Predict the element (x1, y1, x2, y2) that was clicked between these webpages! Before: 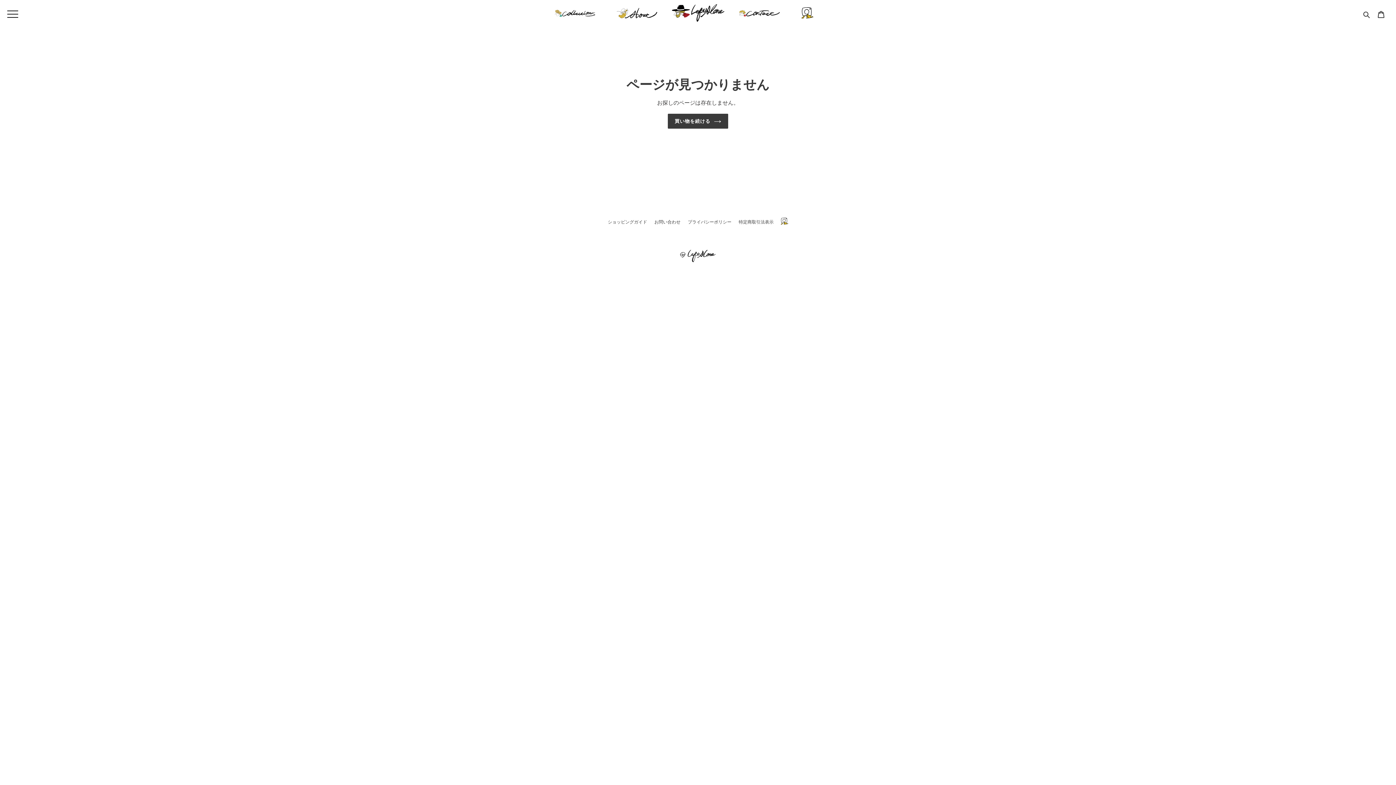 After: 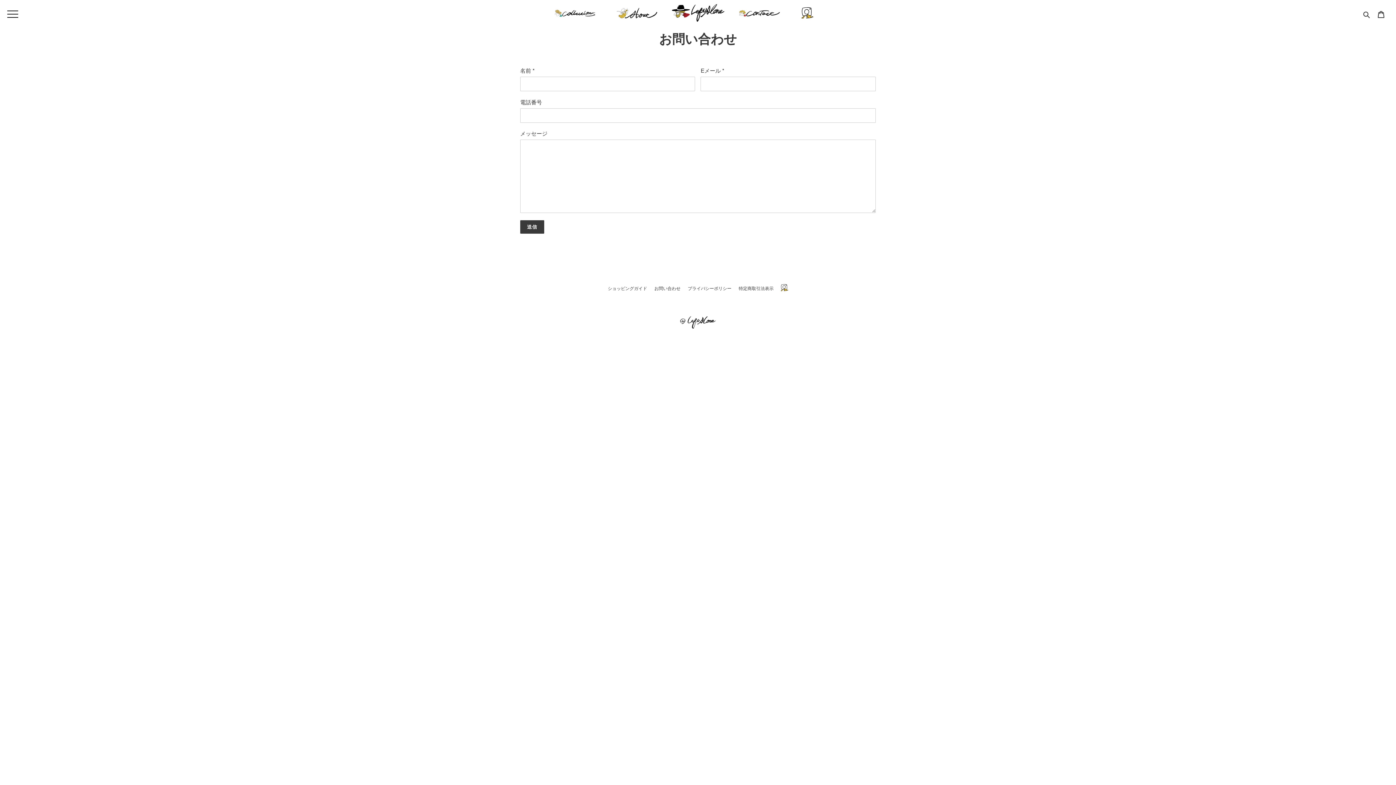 Action: bbox: (654, 219, 680, 224) label: お問い合わせ